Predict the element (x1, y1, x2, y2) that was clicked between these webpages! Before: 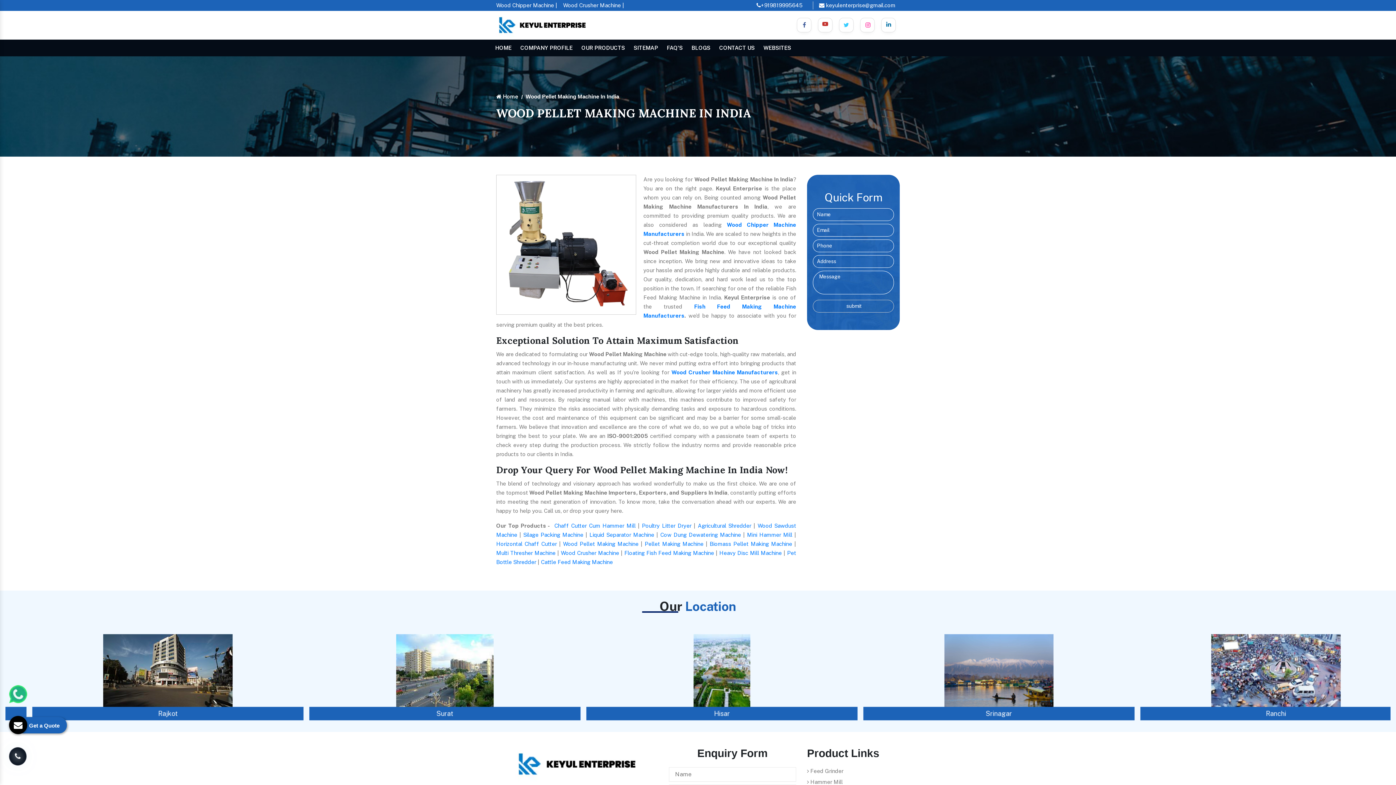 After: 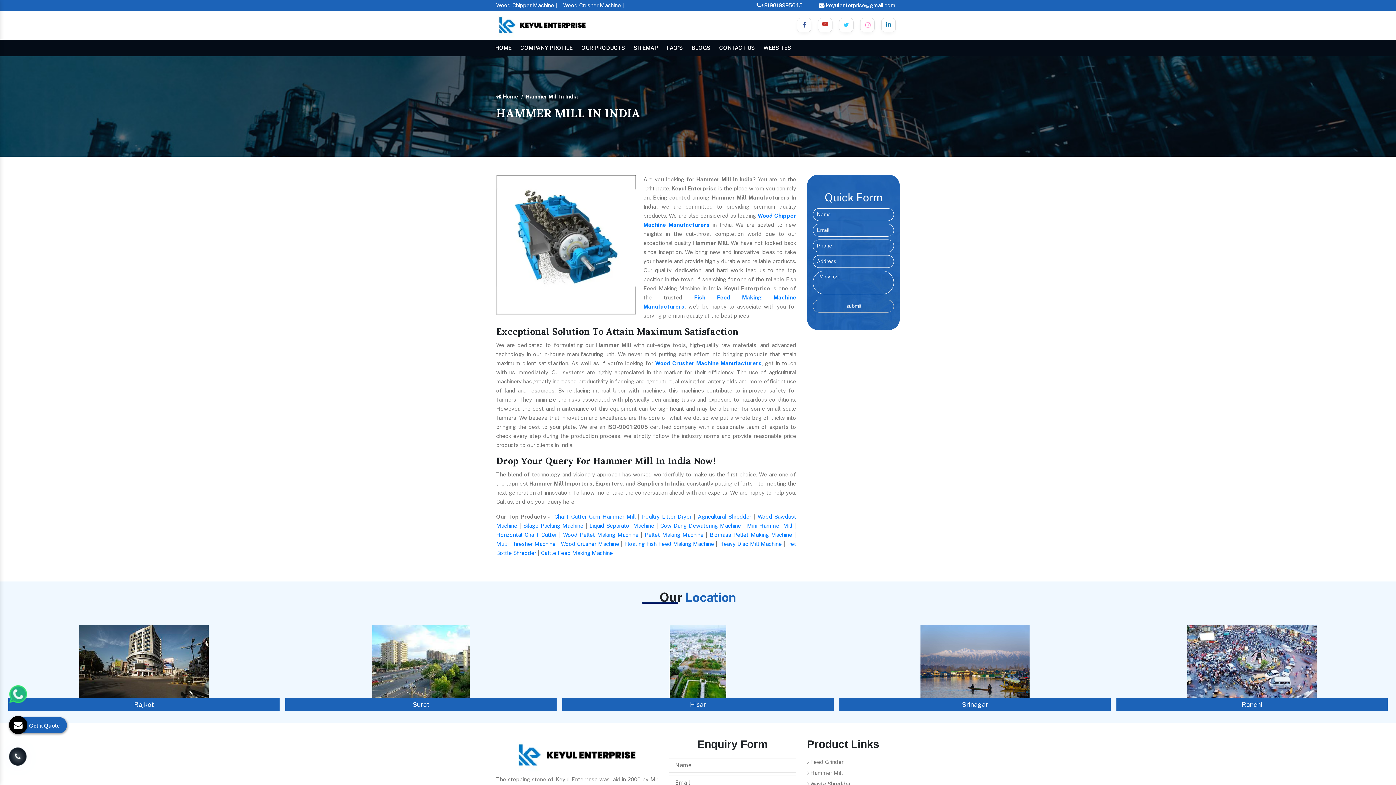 Action: bbox: (807, 779, 842, 785) label:  Hammer Mill